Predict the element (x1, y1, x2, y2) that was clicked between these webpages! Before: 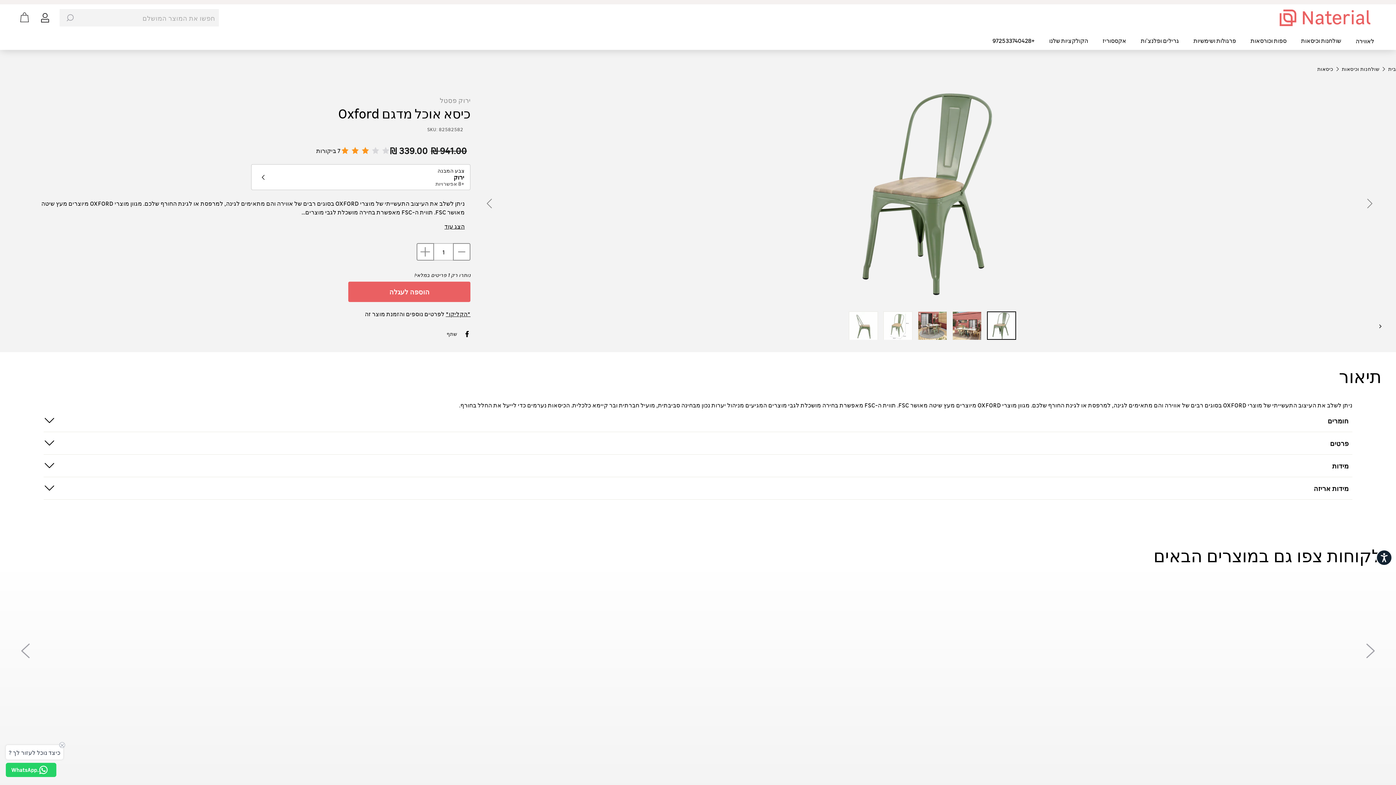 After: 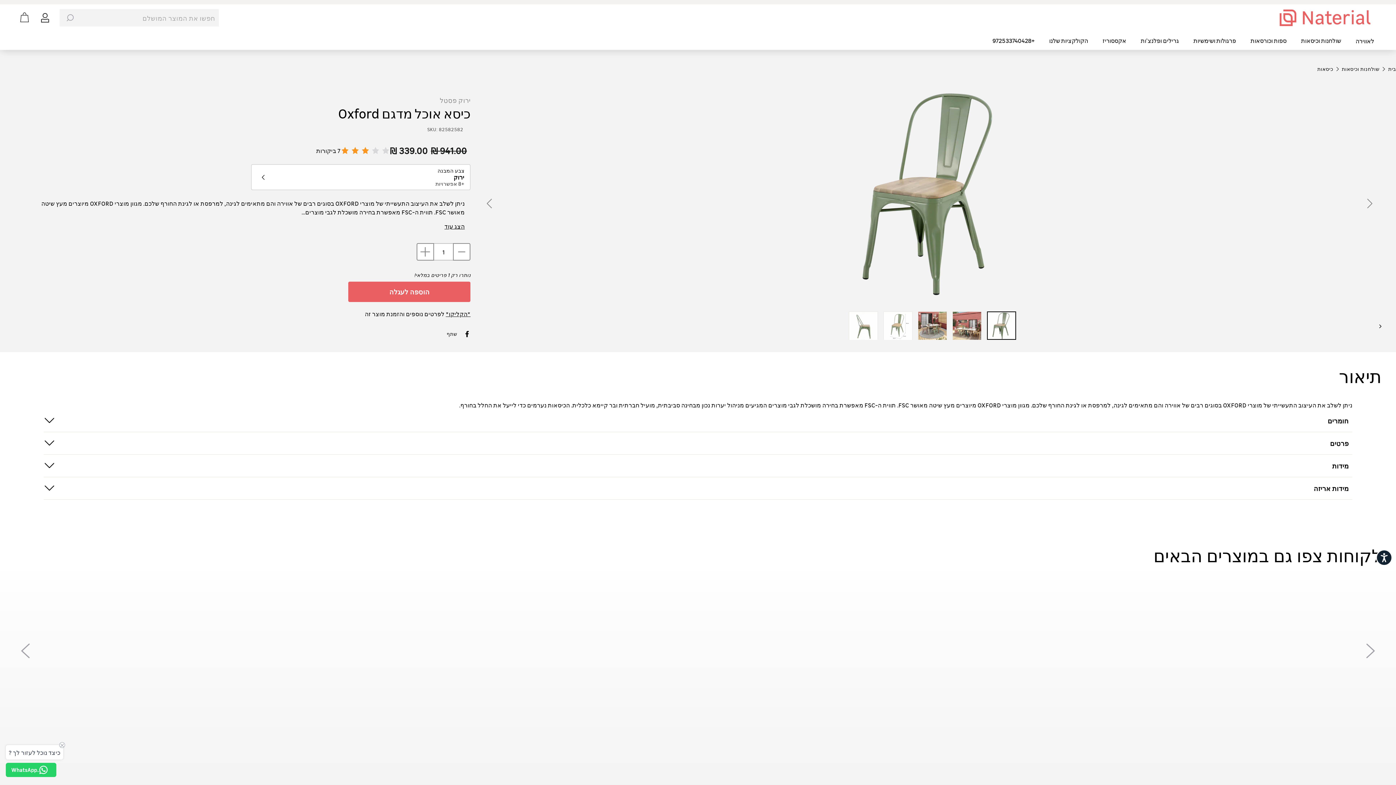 Action: label:  שתף
שתף בפייסבוק bbox: (445, 328, 470, 337)